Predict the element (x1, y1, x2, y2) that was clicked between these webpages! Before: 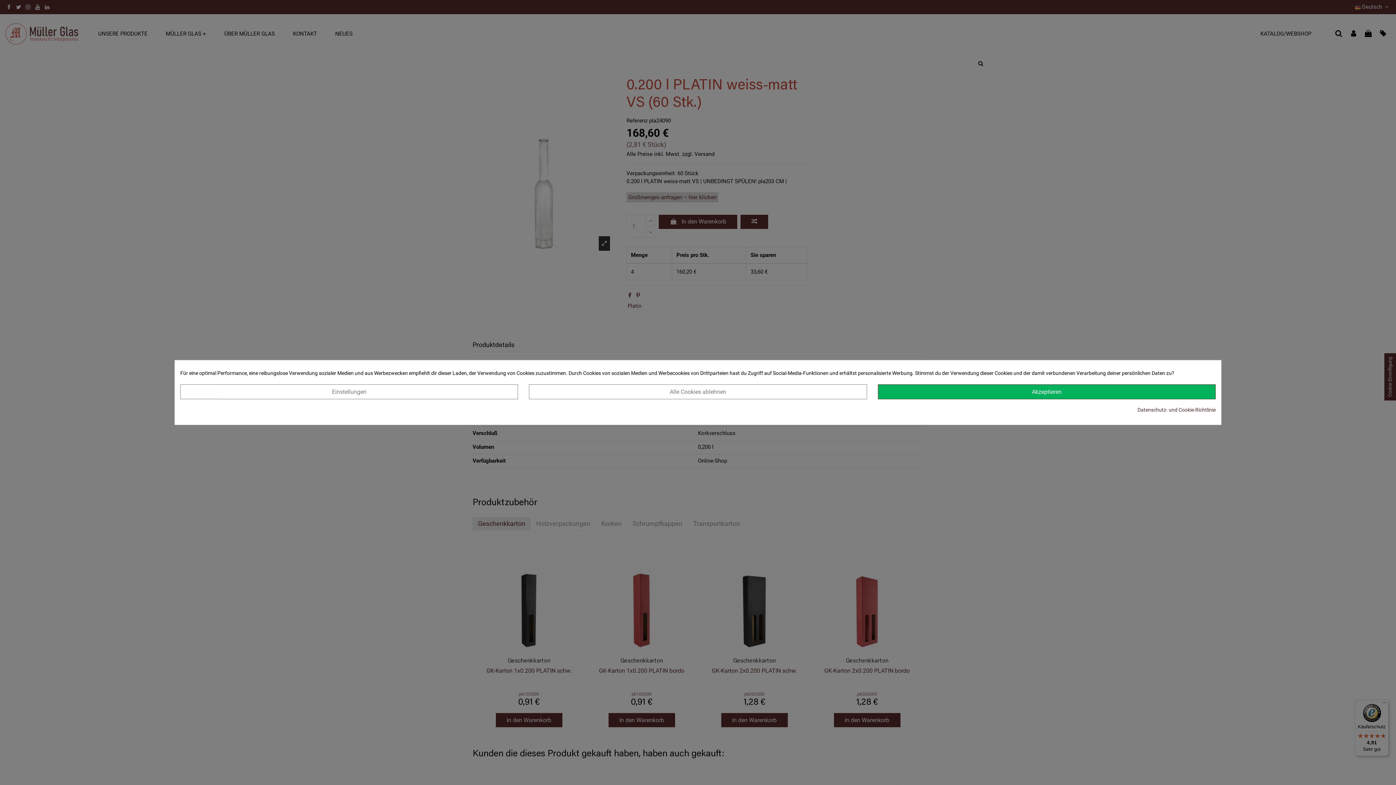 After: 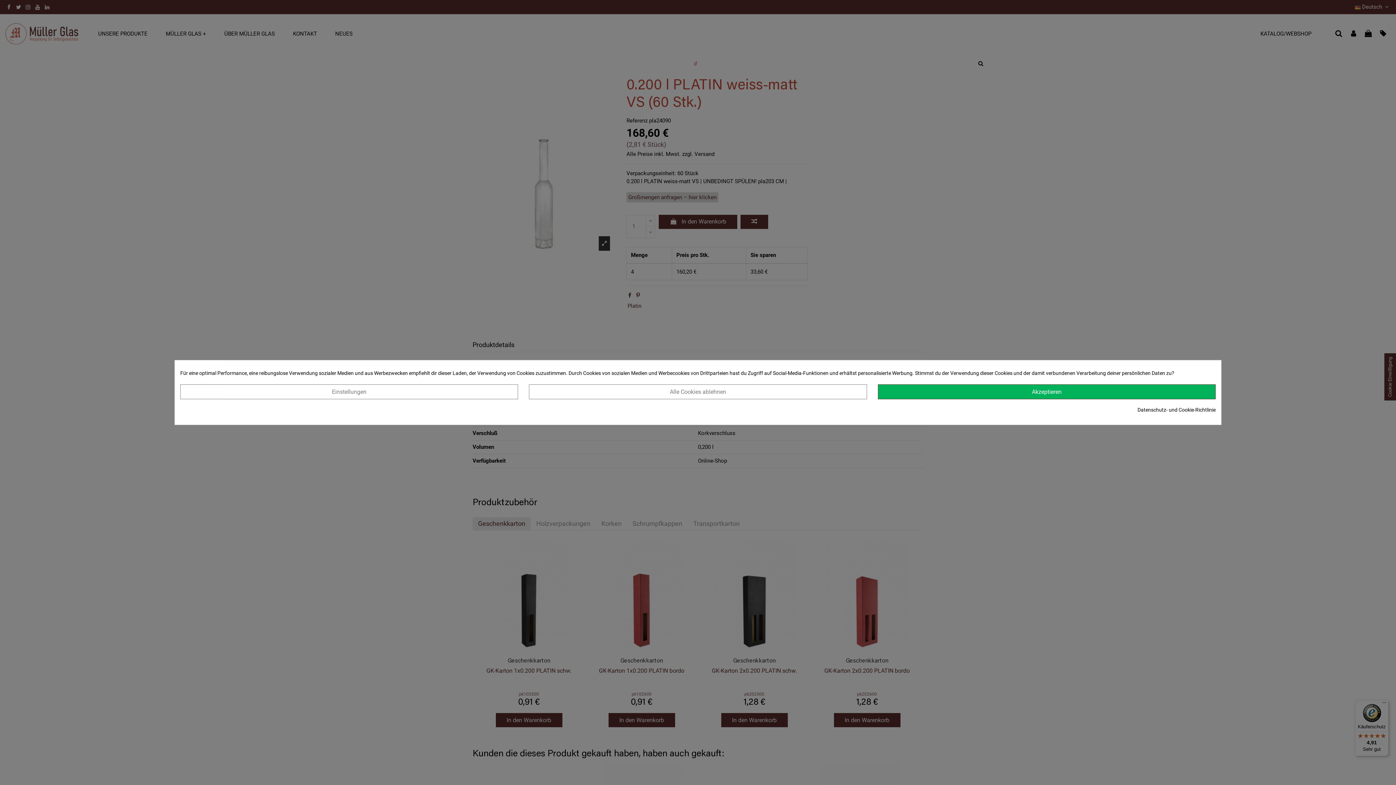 Action: bbox: (1137, 405, 1216, 413) label: Datenschutz- und Cookie-Richtlinie